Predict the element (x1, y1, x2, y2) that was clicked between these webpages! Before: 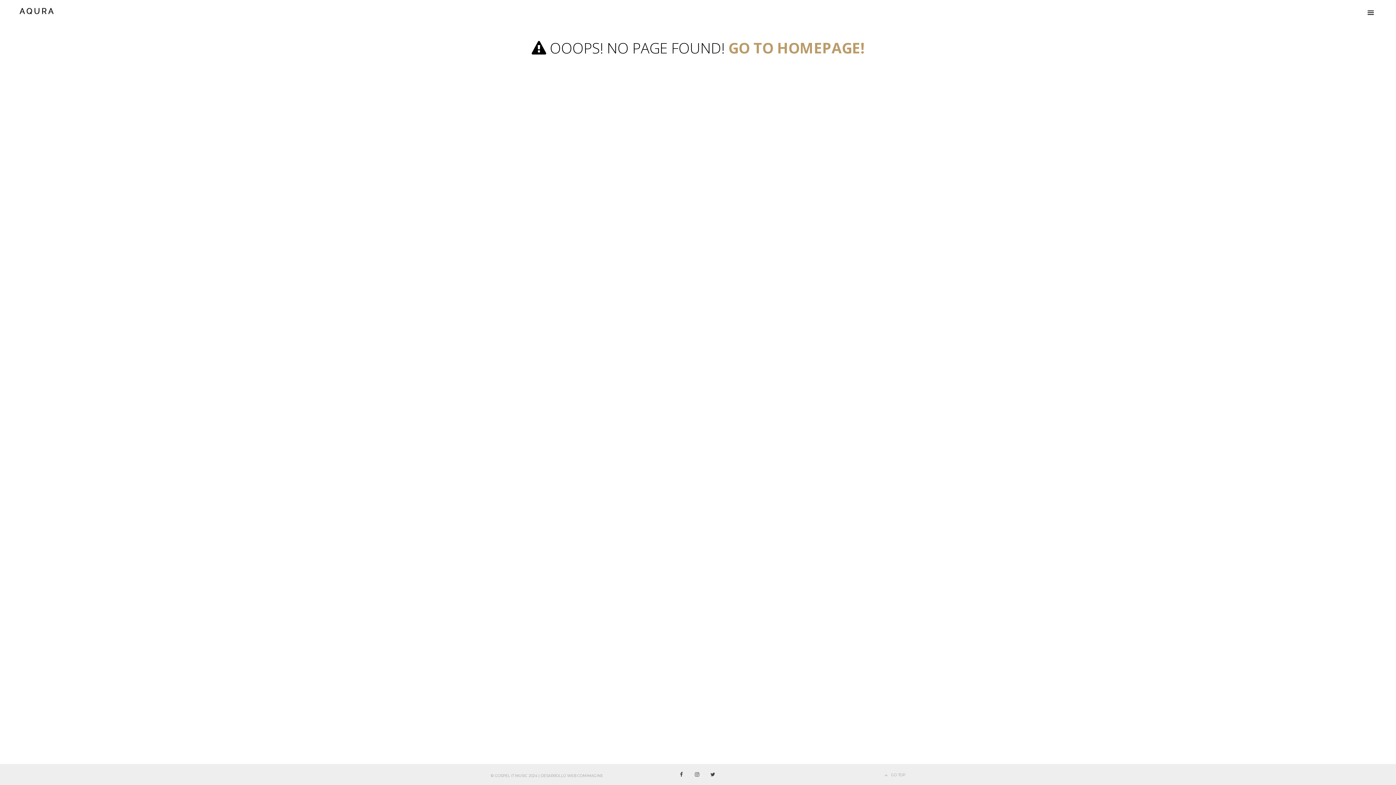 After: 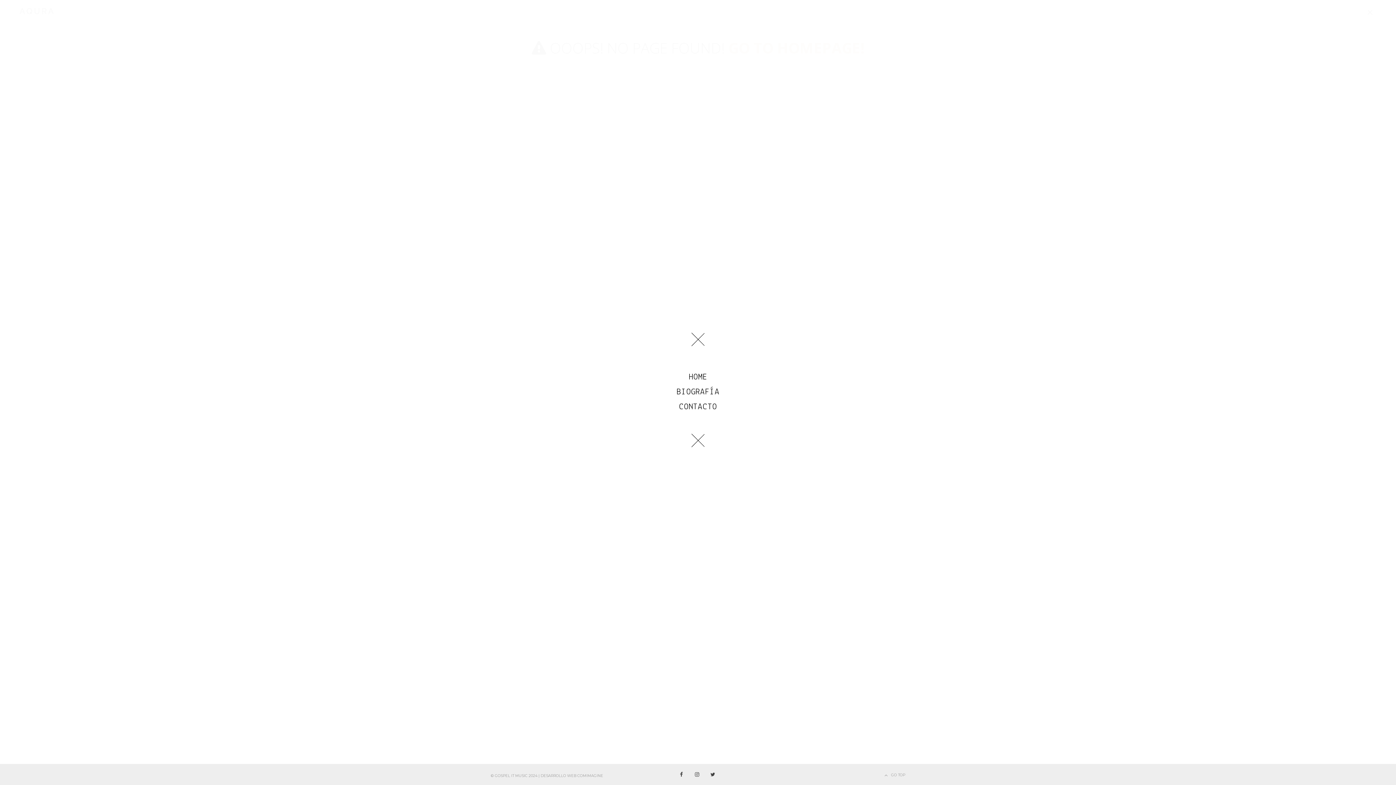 Action: bbox: (1365, 10, 1378, 14)